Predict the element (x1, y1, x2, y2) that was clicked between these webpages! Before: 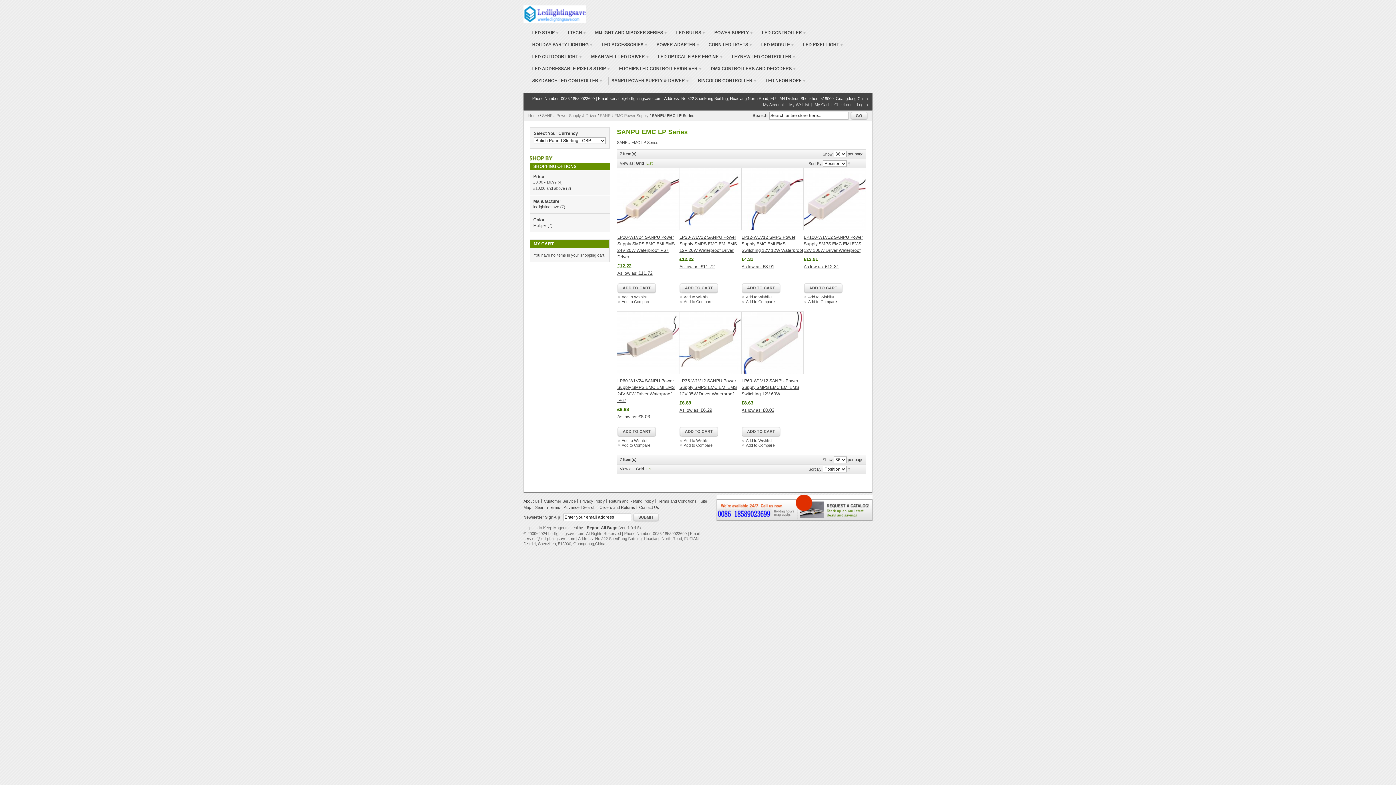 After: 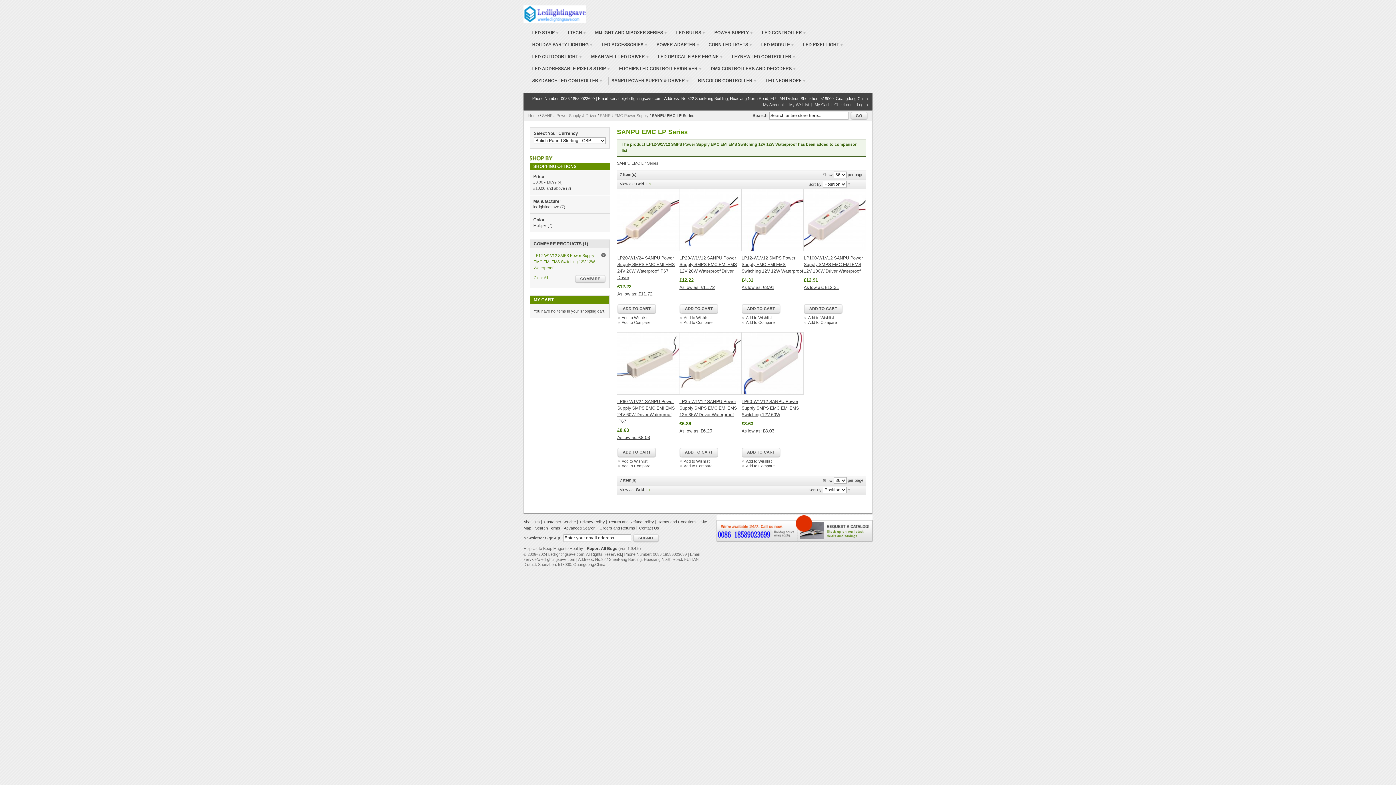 Action: label: Add to Compare bbox: (746, 299, 774, 304)